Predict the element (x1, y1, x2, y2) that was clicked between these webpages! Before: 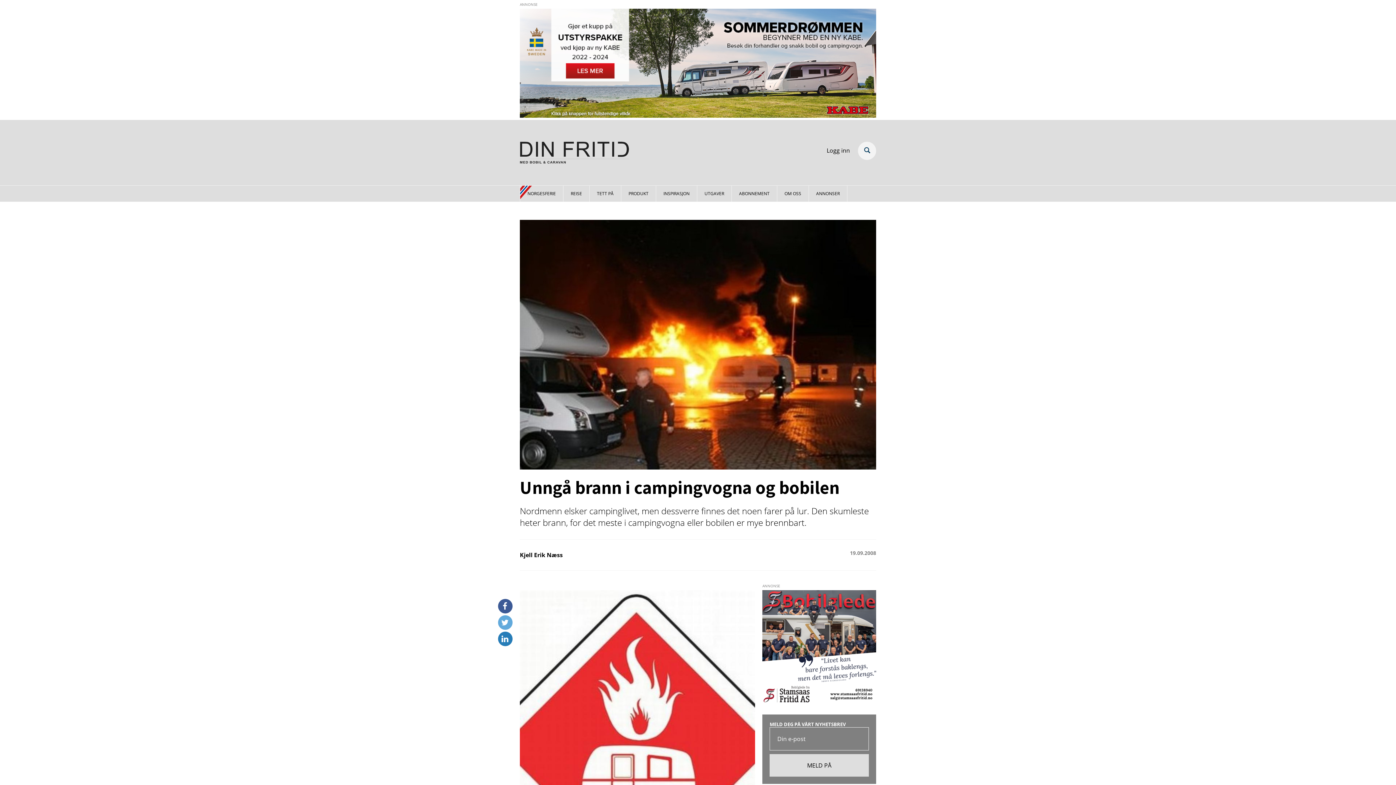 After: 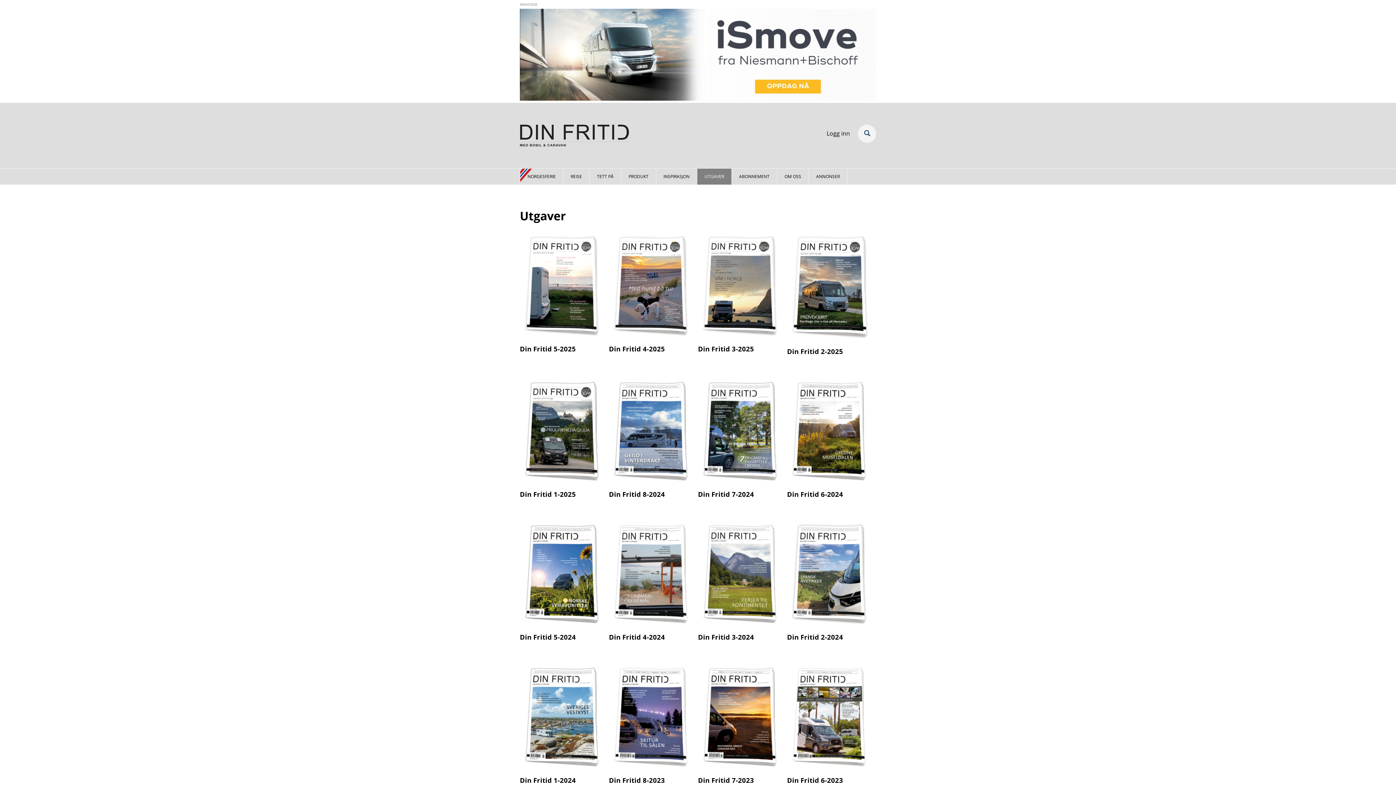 Action: label: UTGAVER bbox: (697, 185, 731, 201)